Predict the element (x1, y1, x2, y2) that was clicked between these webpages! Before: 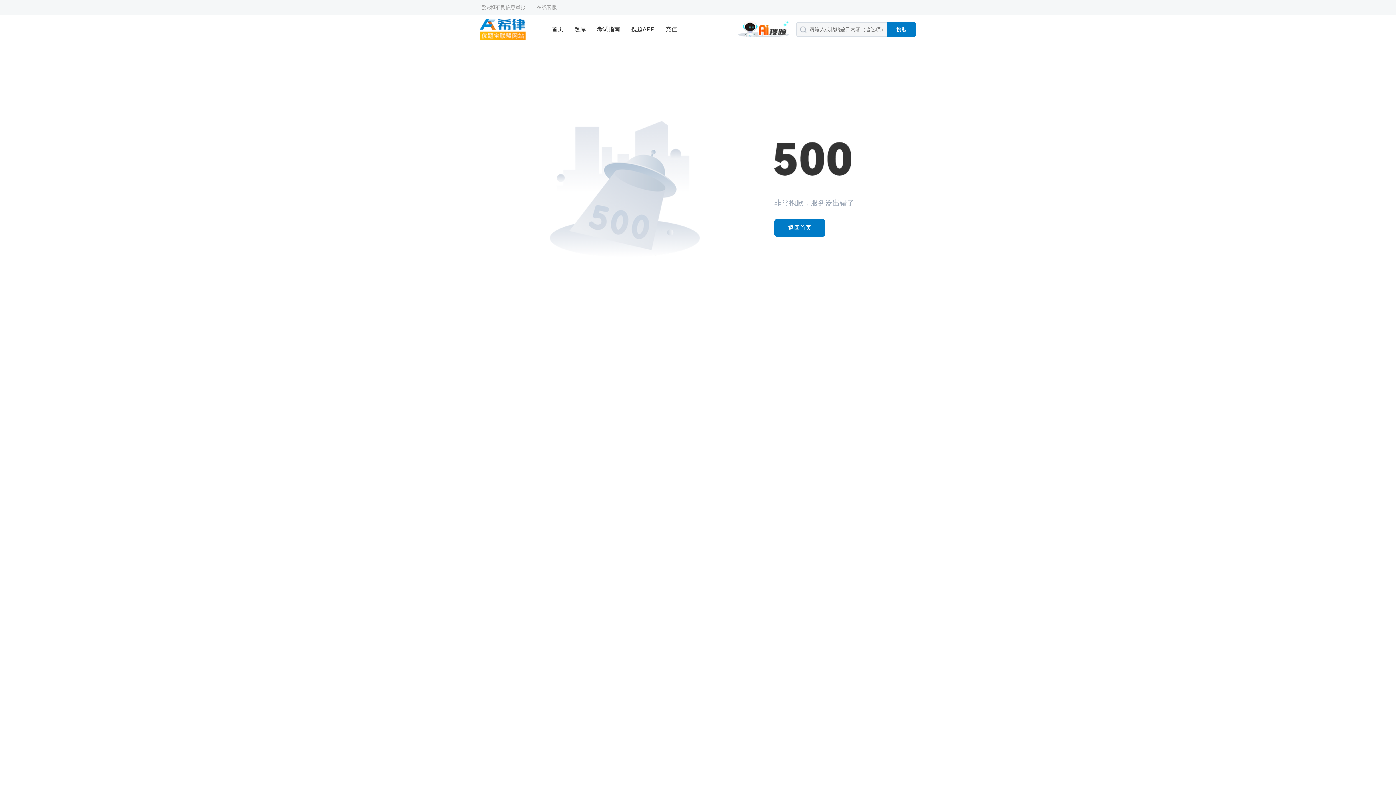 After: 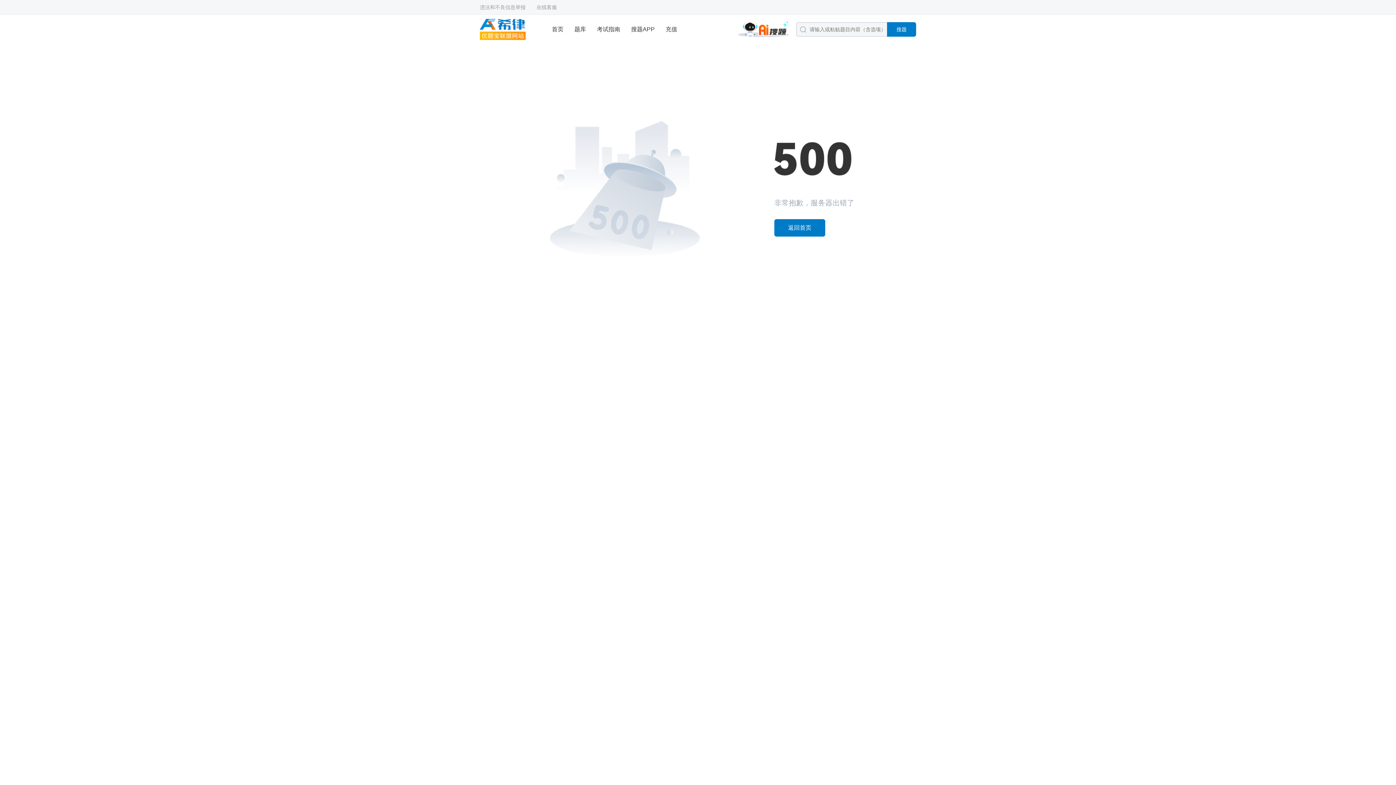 Action: label: 充值 bbox: (665, 14, 677, 44)